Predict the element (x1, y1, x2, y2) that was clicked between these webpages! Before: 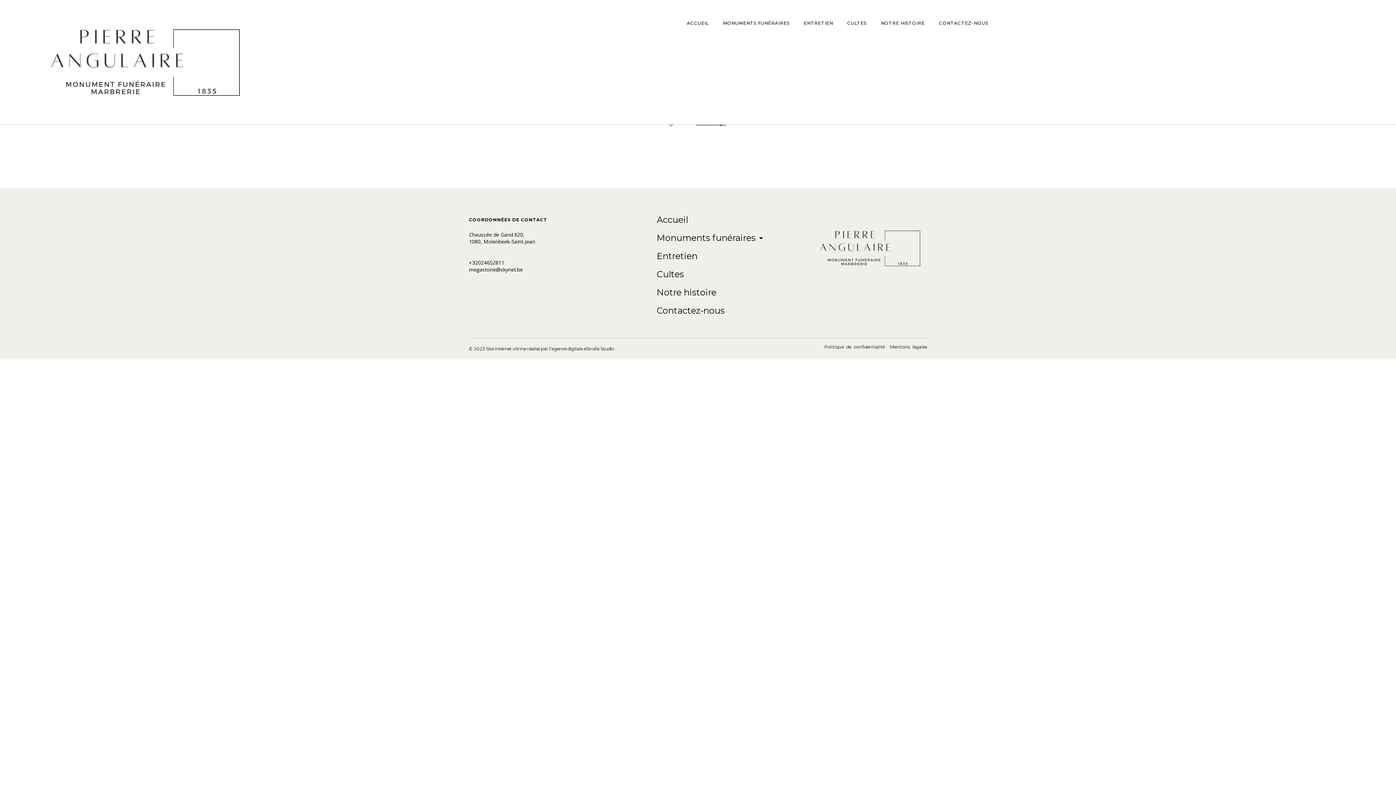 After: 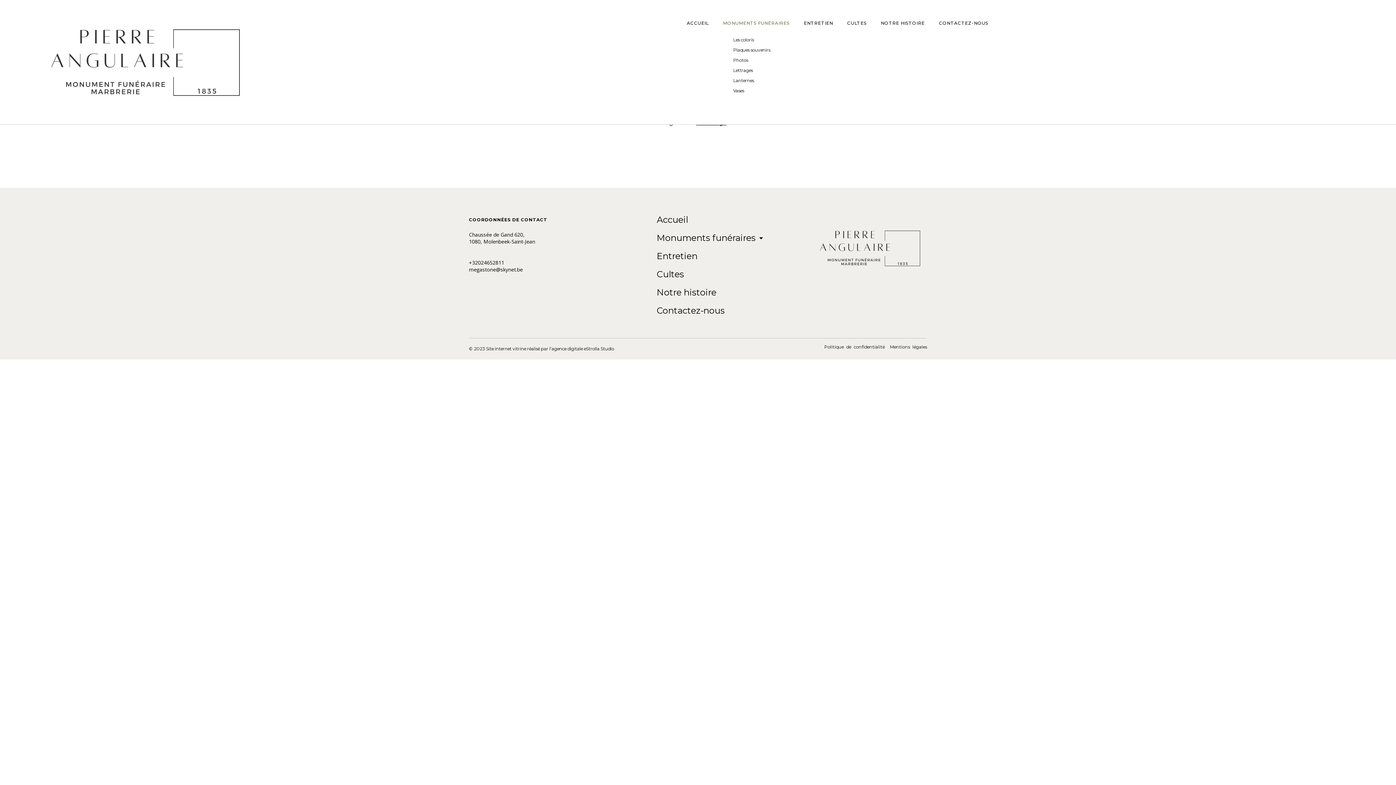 Action: label: MONUMENTS FUNÉRAIRES bbox: (723, 16, 789, 29)